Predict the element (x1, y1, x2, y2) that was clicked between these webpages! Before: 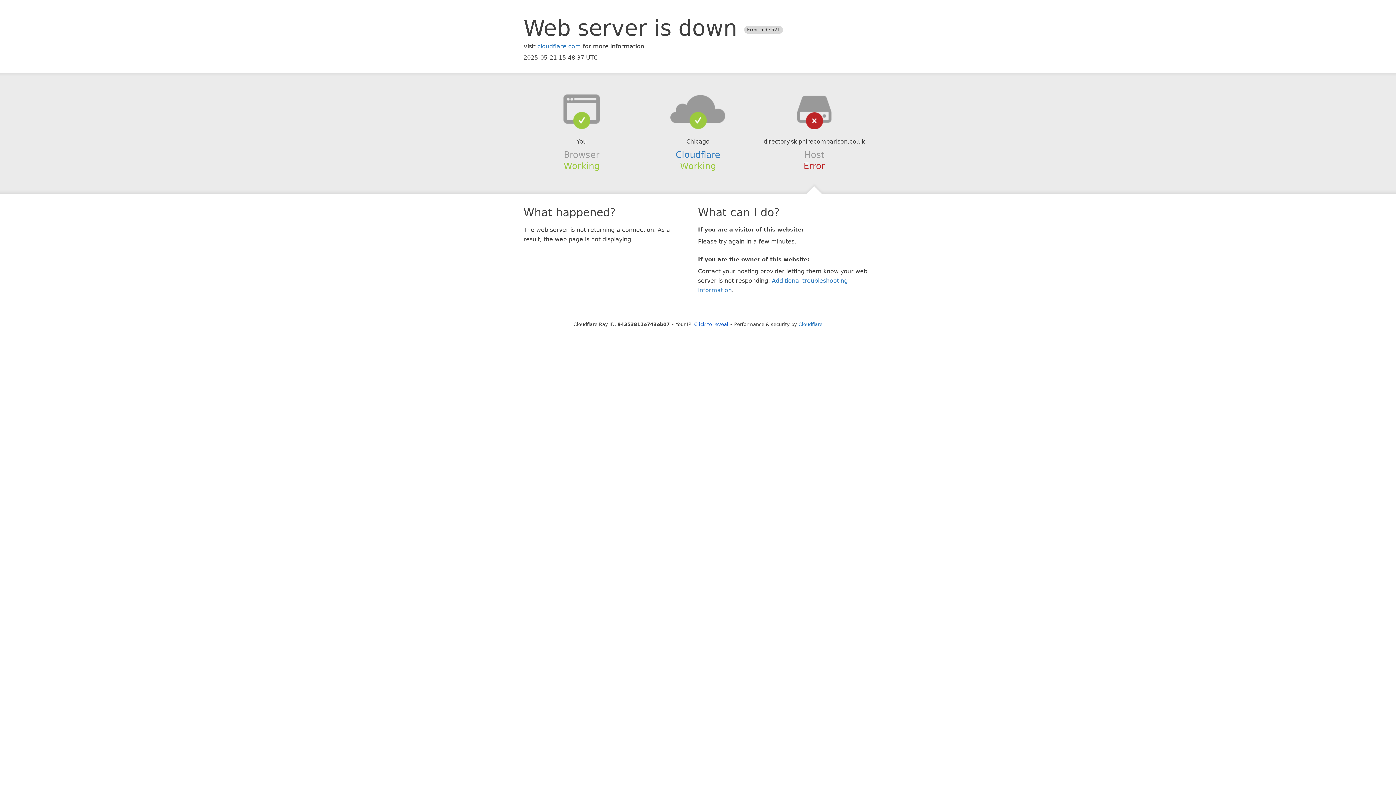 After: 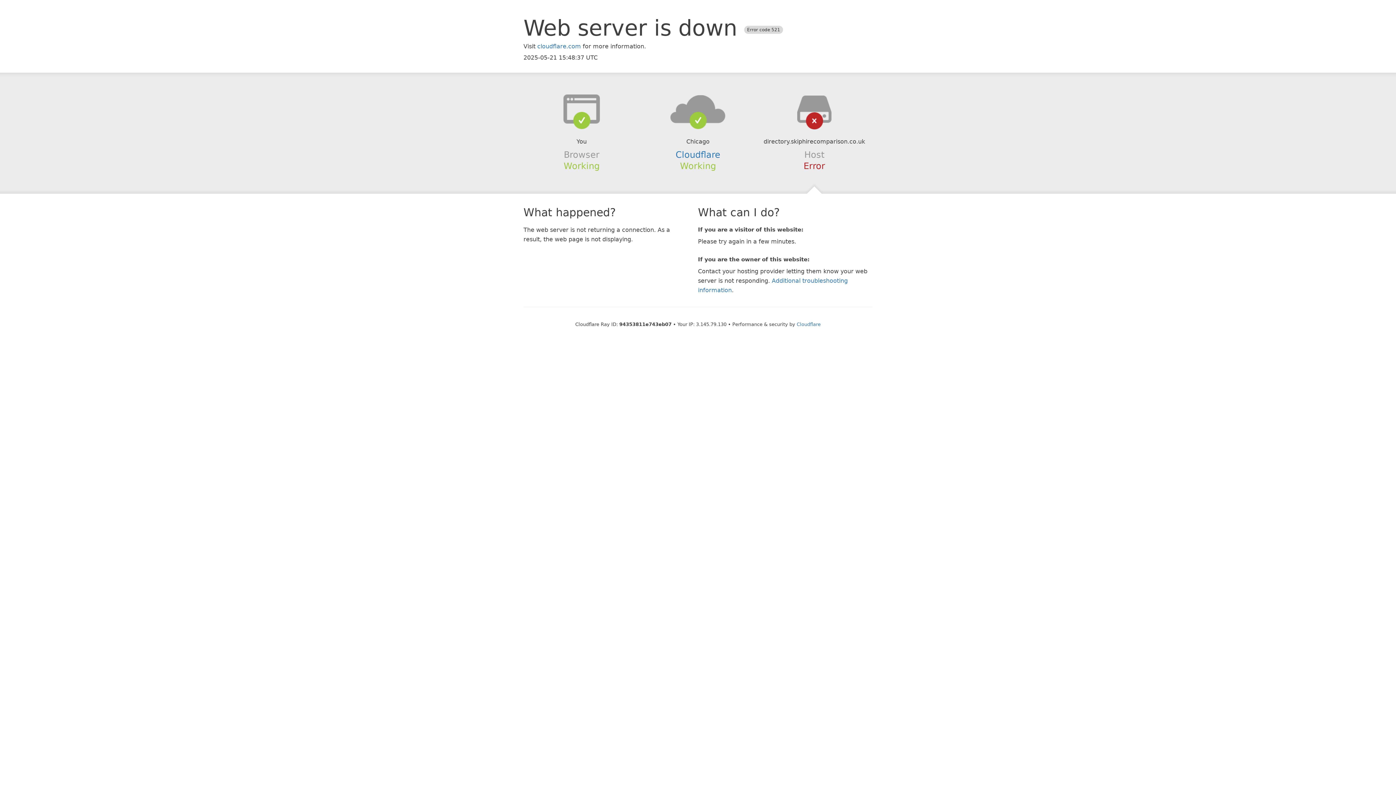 Action: label: Click to reveal bbox: (694, 321, 728, 327)